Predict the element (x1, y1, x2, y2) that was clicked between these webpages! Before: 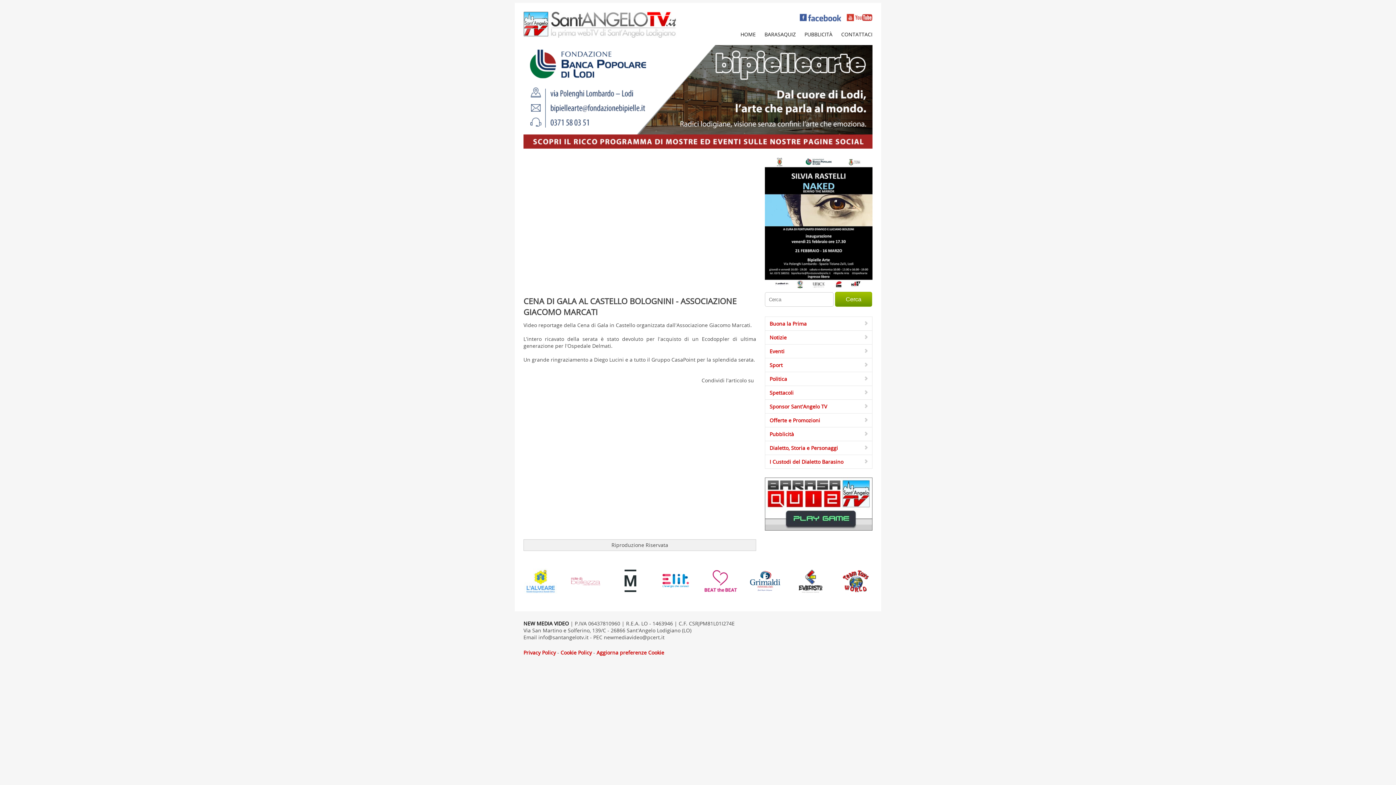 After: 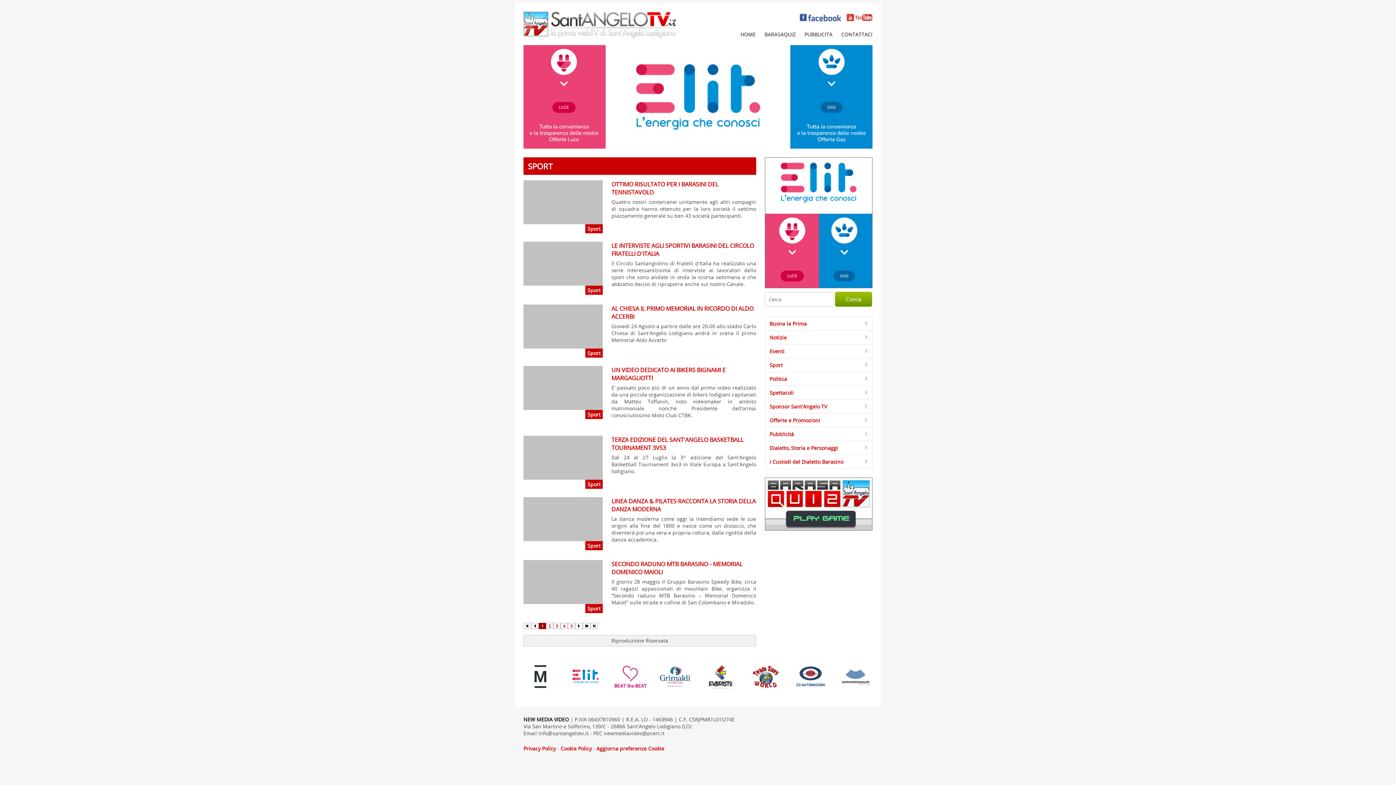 Action: bbox: (765, 358, 872, 372) label: Sport